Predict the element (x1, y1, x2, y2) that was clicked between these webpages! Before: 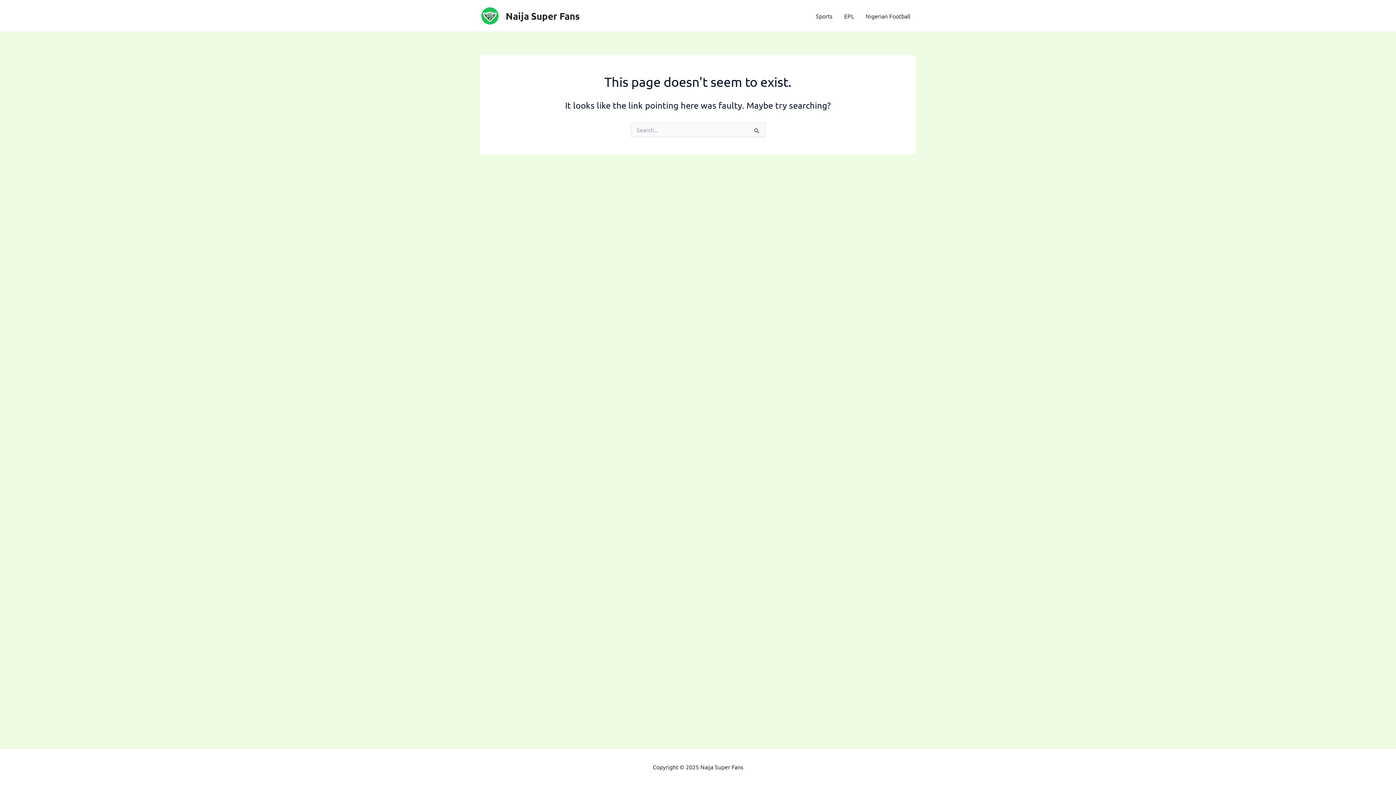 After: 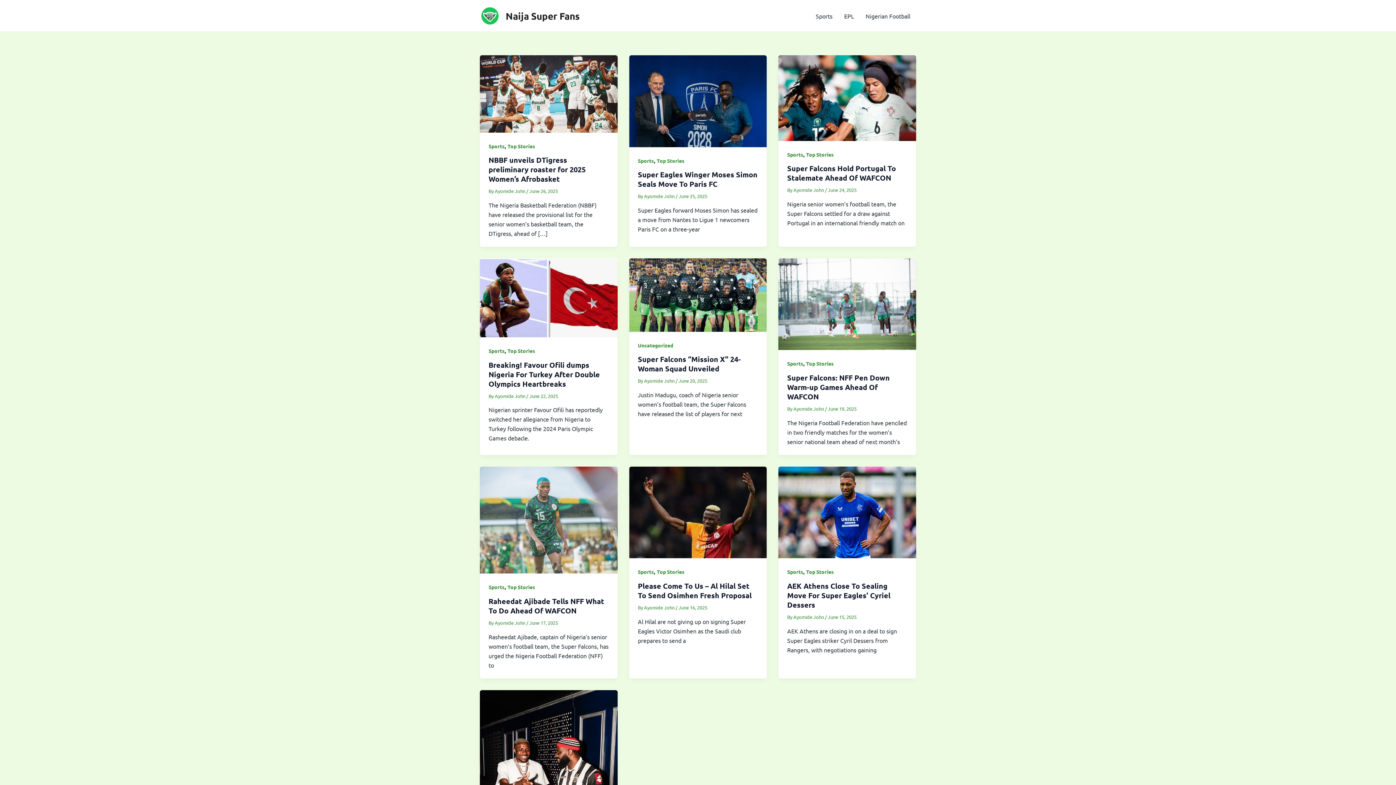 Action: bbox: (480, 11, 500, 18)